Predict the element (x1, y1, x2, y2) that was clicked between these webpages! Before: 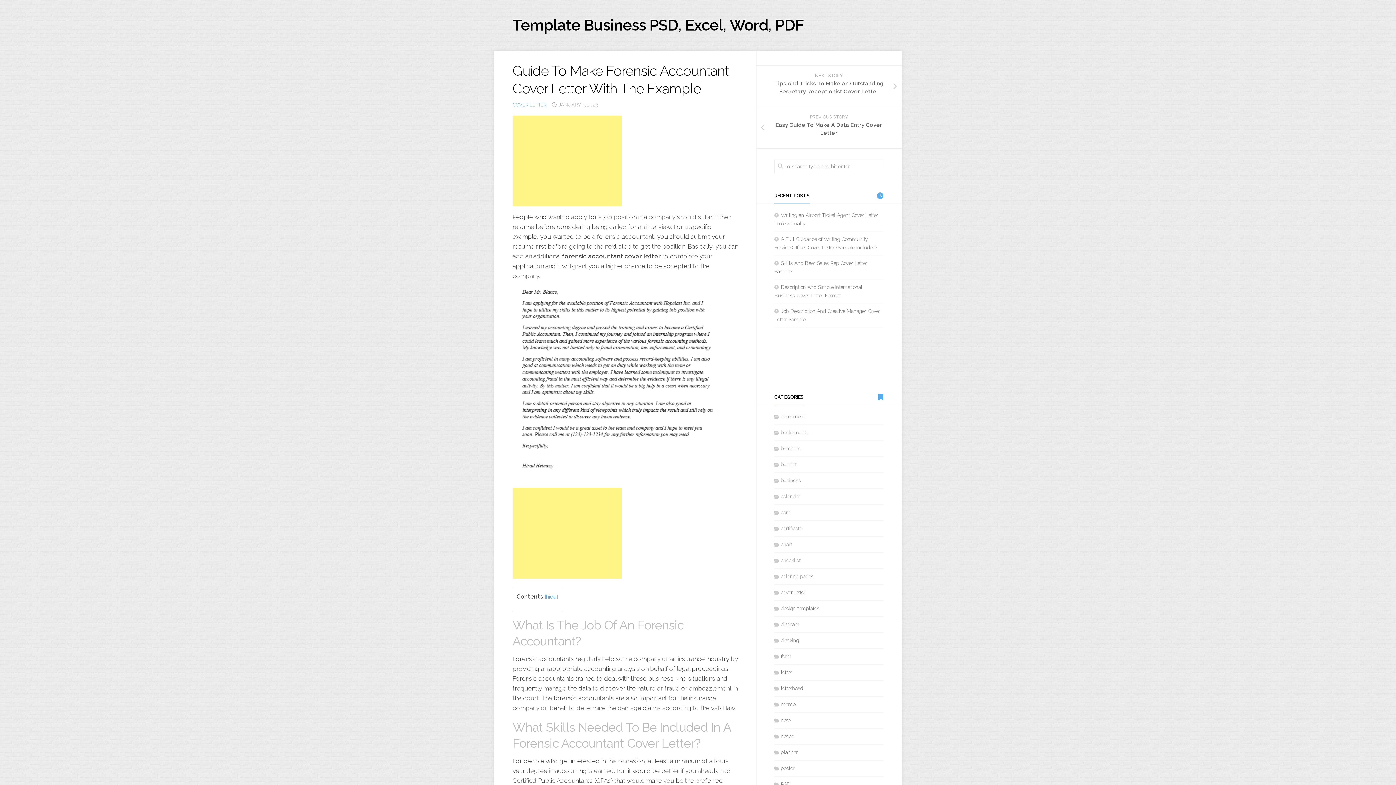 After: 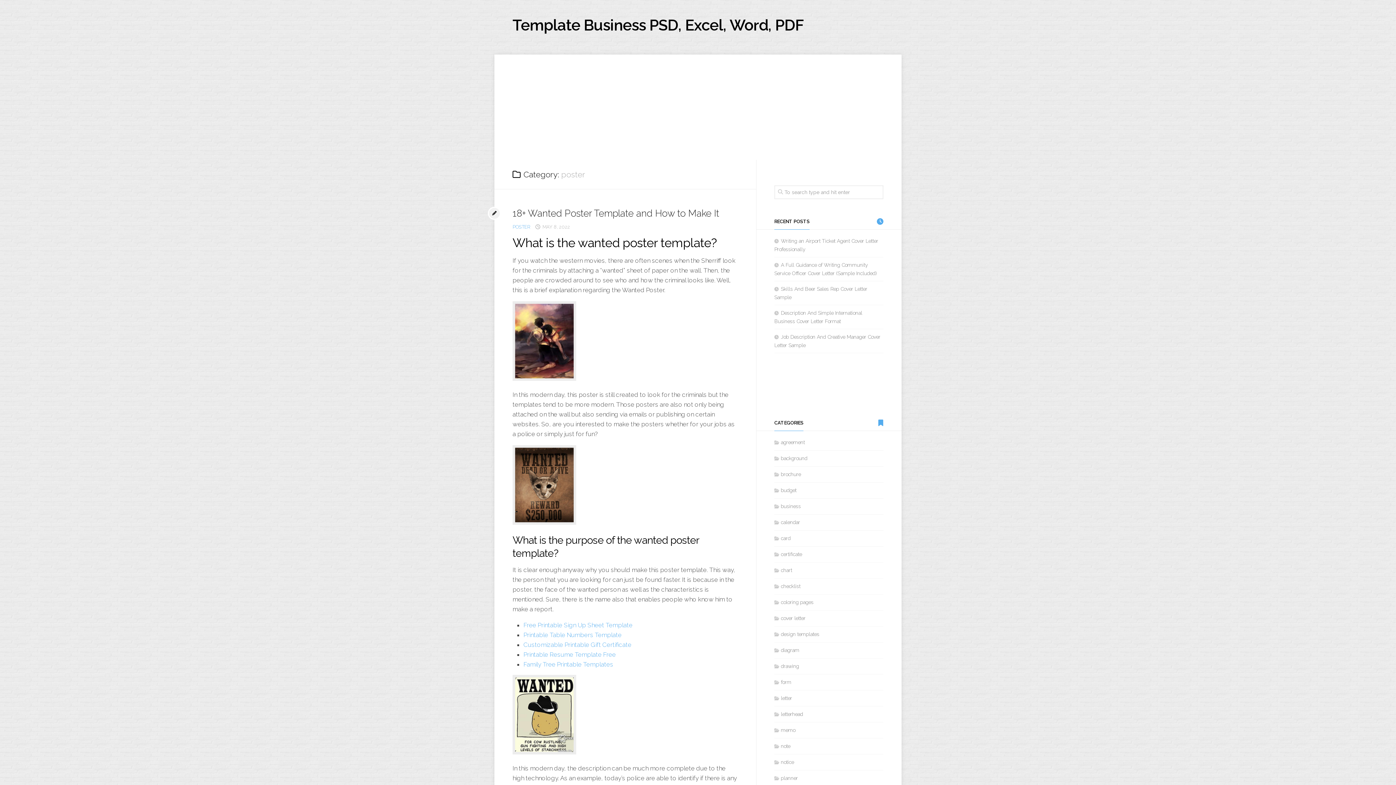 Action: label: poster bbox: (774, 765, 794, 771)